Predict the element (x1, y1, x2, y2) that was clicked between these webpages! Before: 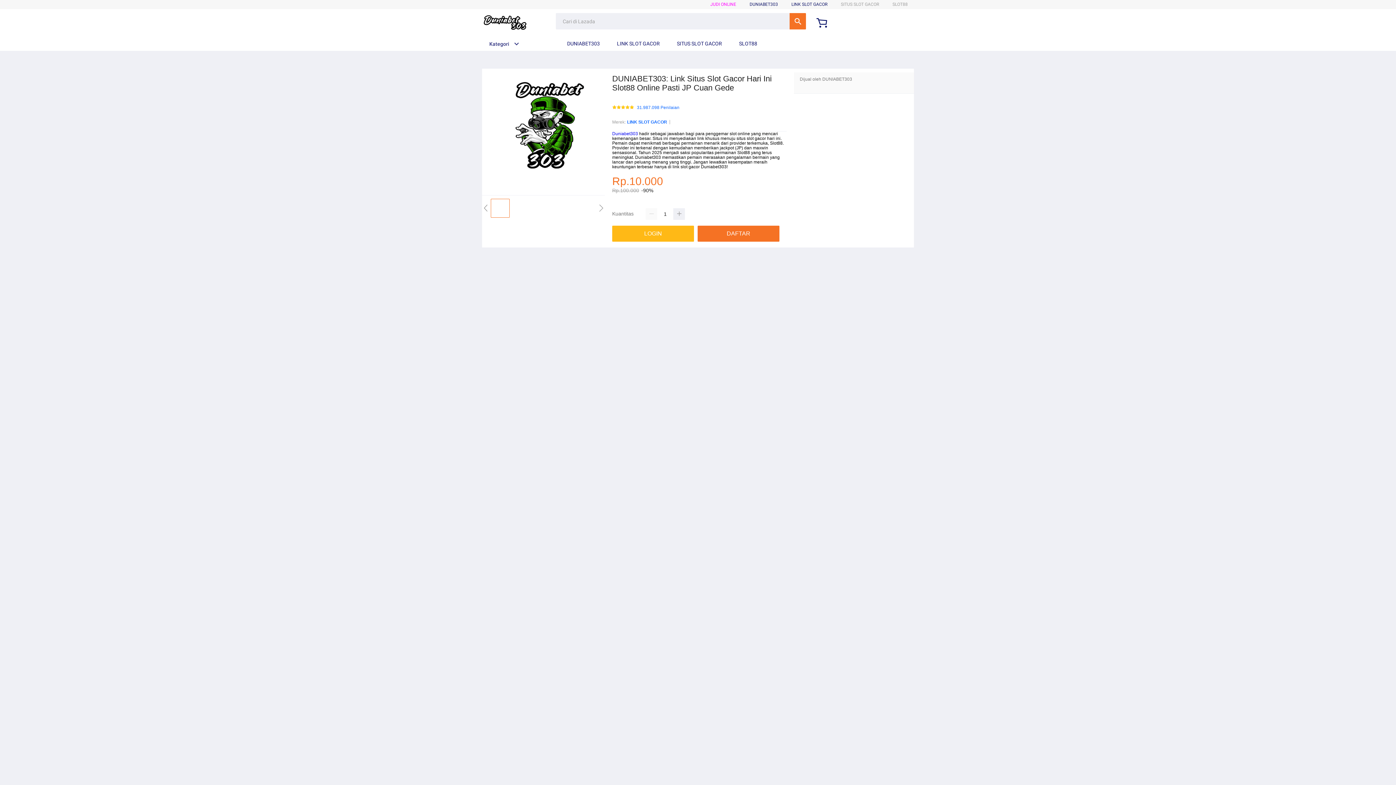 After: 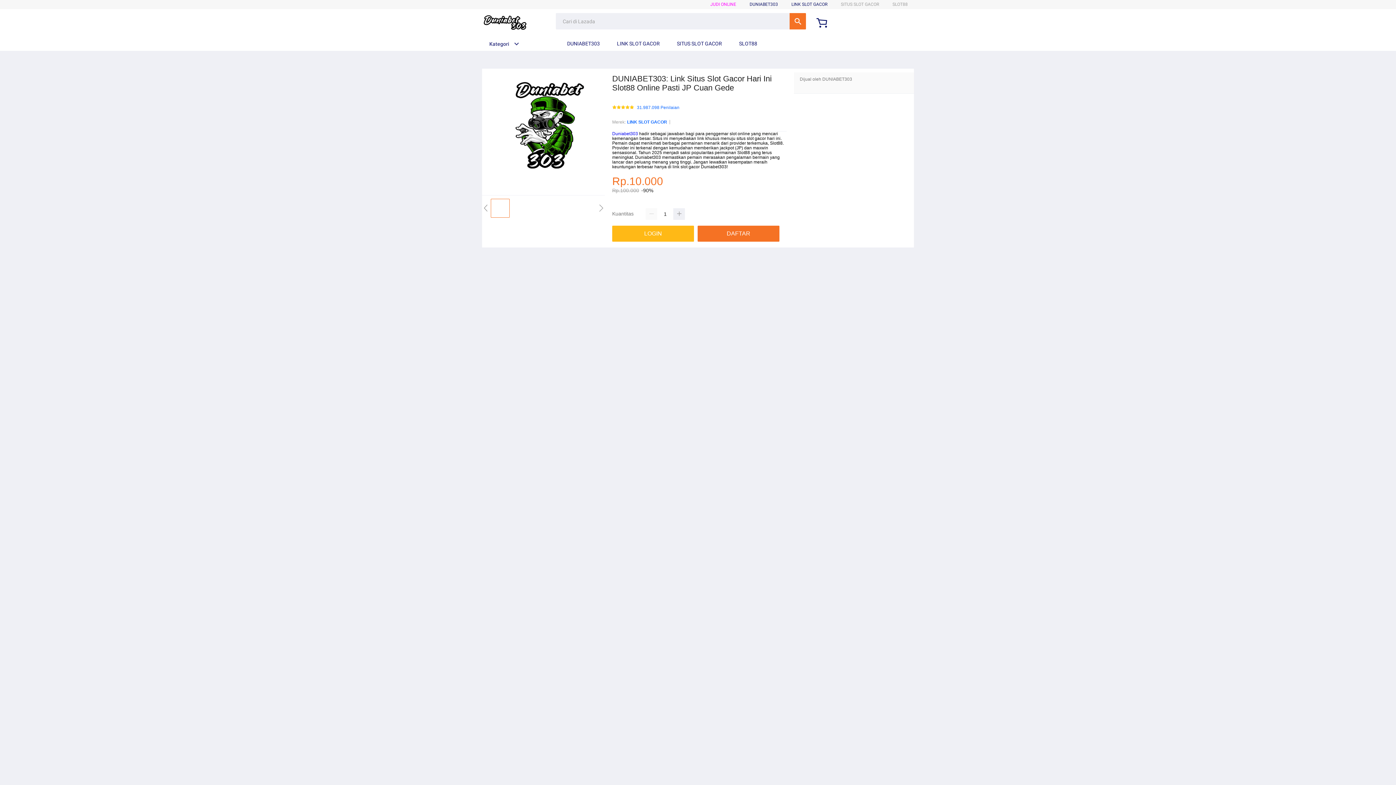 Action: label:  SLOT88 bbox: (730, 36, 761, 50)